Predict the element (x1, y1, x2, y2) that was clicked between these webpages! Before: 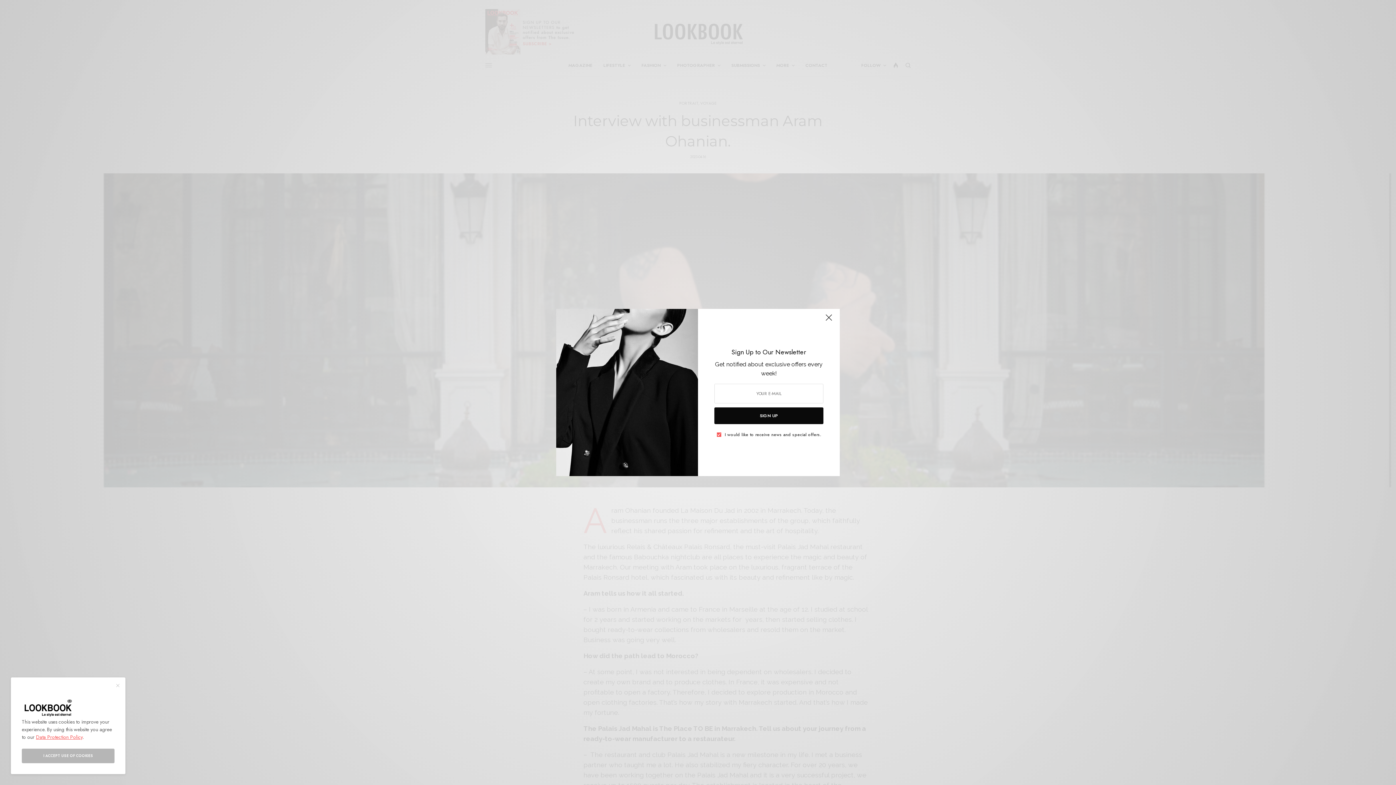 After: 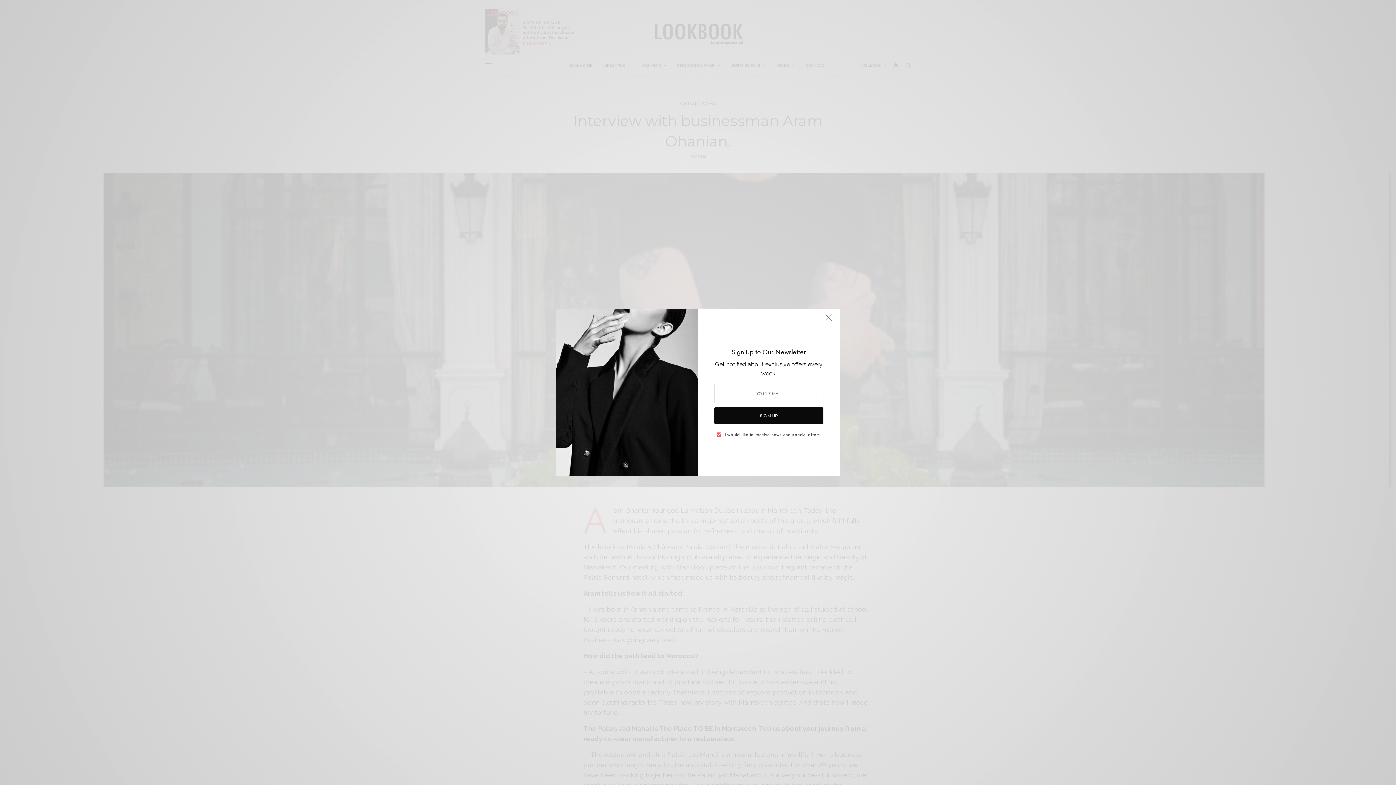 Action: bbox: (115, 683, 119, 687)